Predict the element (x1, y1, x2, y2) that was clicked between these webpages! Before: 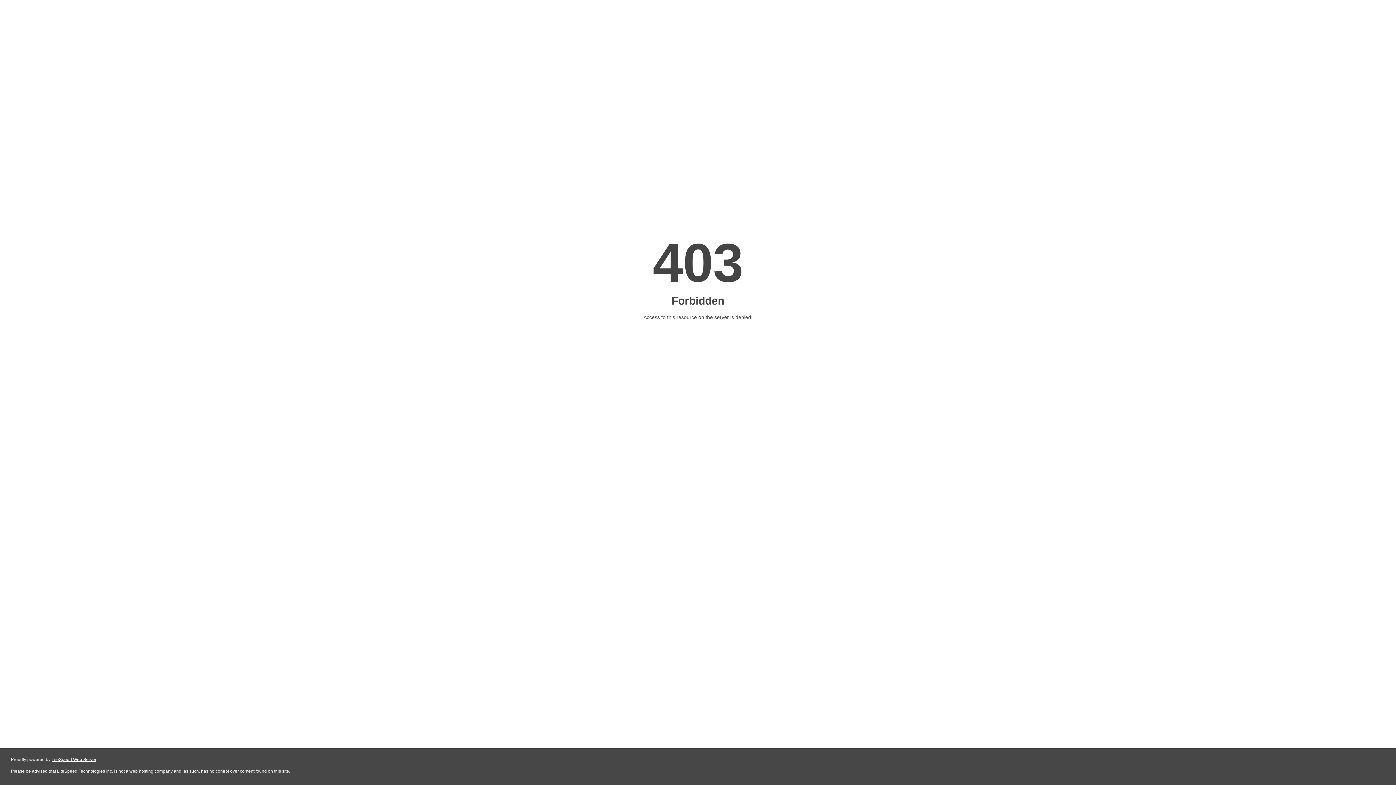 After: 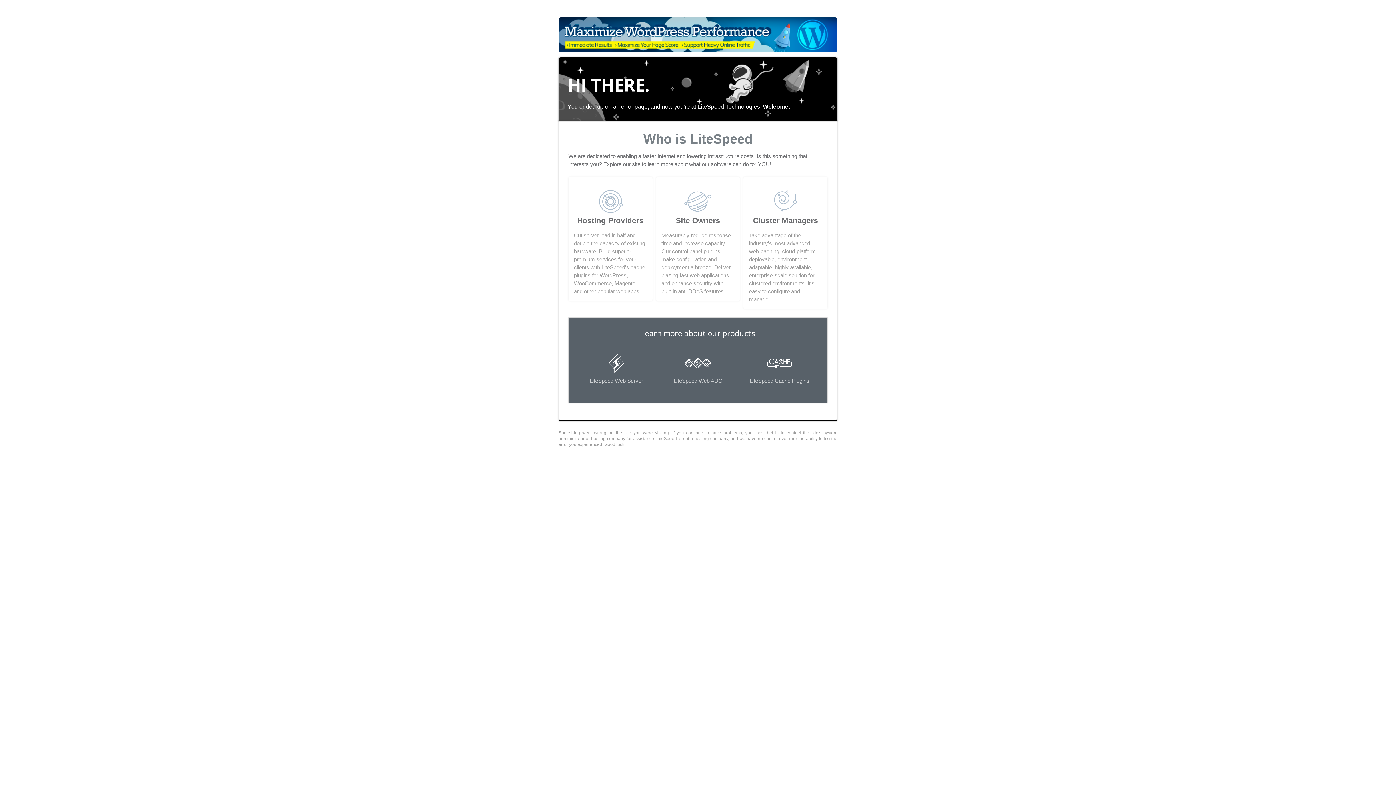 Action: label: LiteSpeed Web Server bbox: (51, 757, 96, 762)